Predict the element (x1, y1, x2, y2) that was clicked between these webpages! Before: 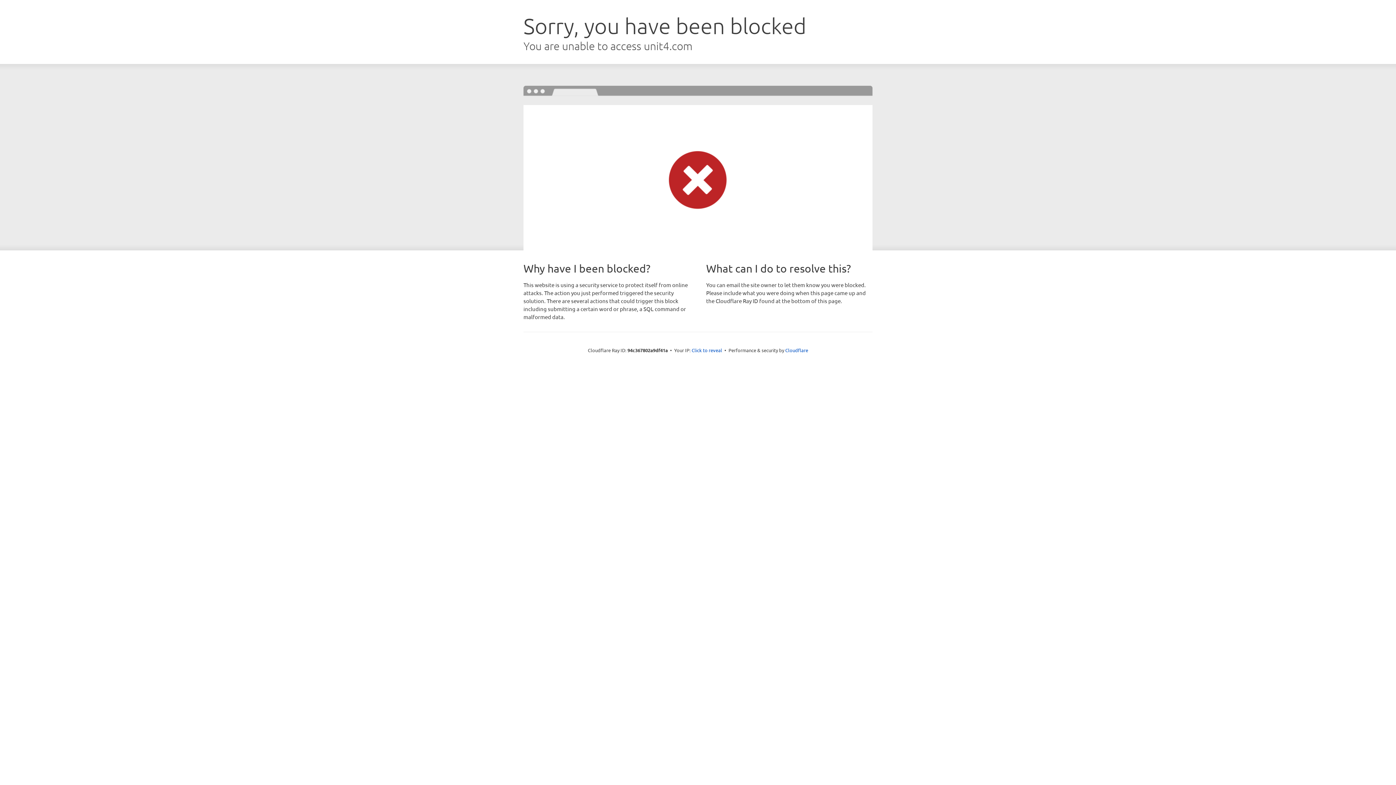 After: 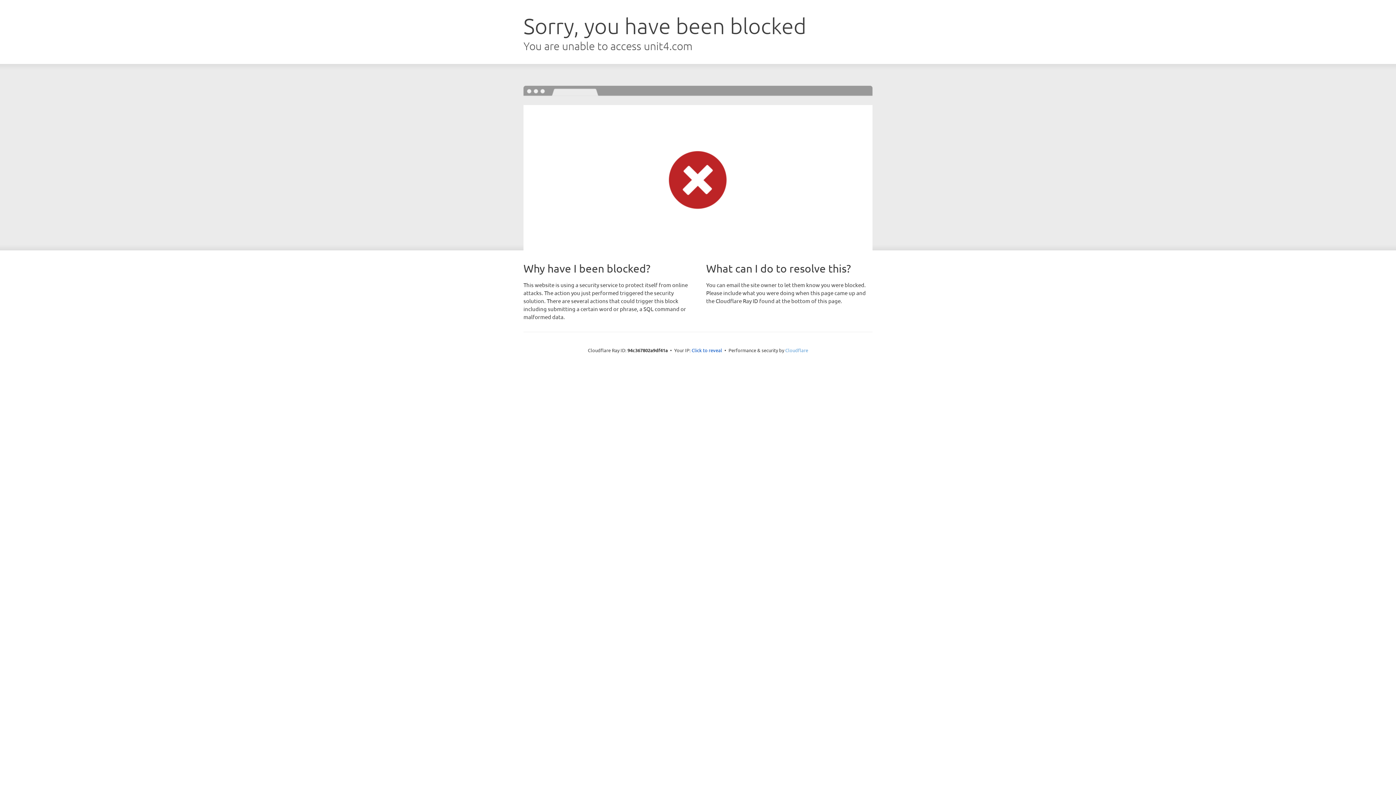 Action: label: Cloudflare bbox: (785, 347, 808, 353)